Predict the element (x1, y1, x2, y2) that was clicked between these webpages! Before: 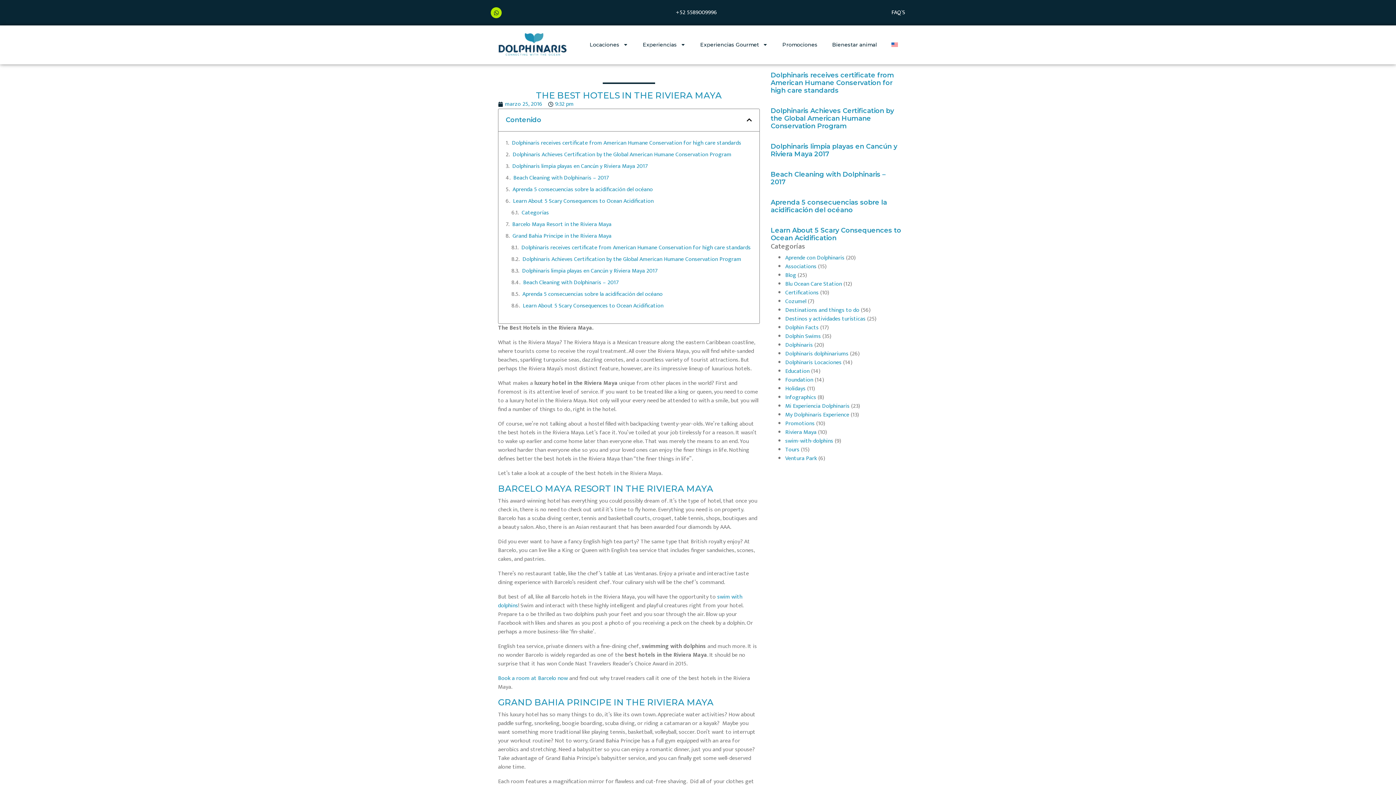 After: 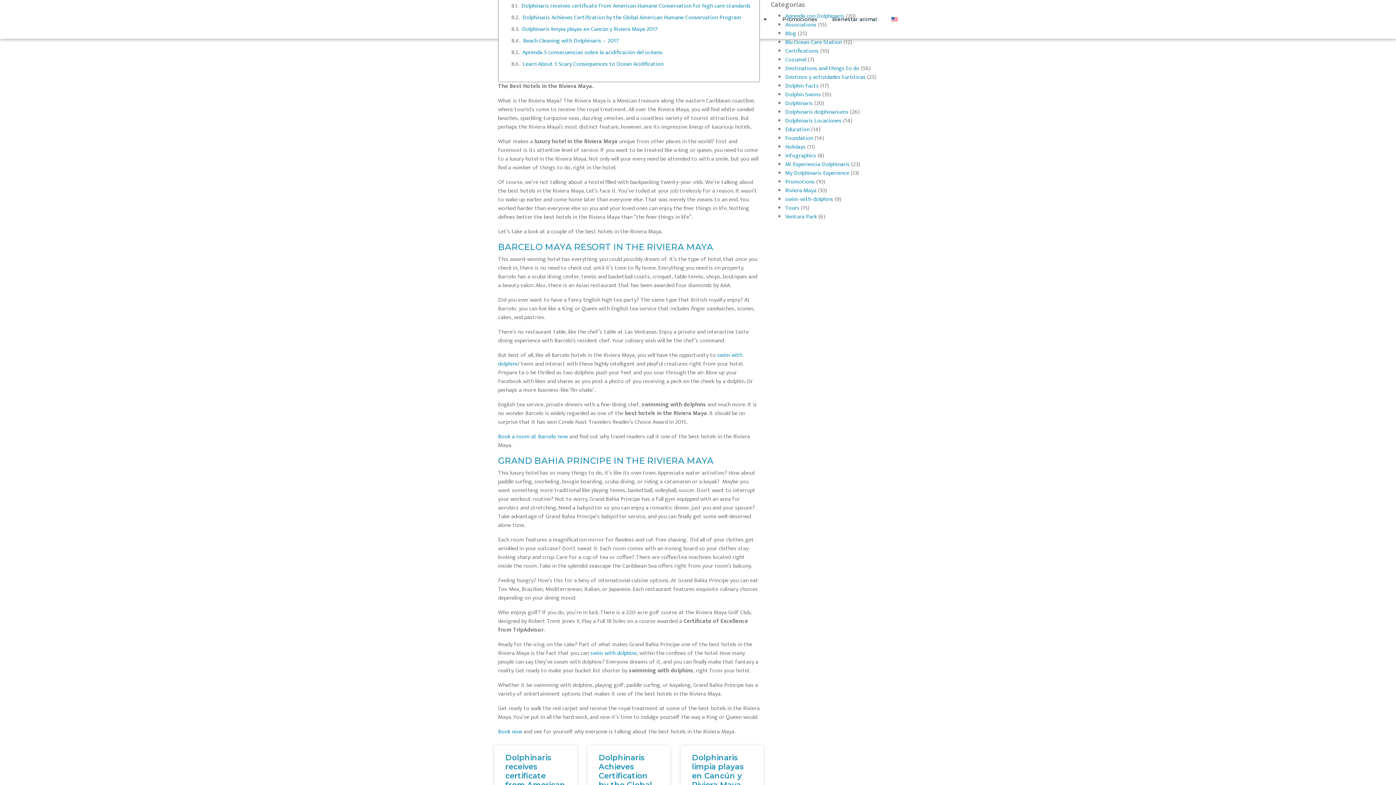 Action: bbox: (521, 208, 549, 217) label: Categorías